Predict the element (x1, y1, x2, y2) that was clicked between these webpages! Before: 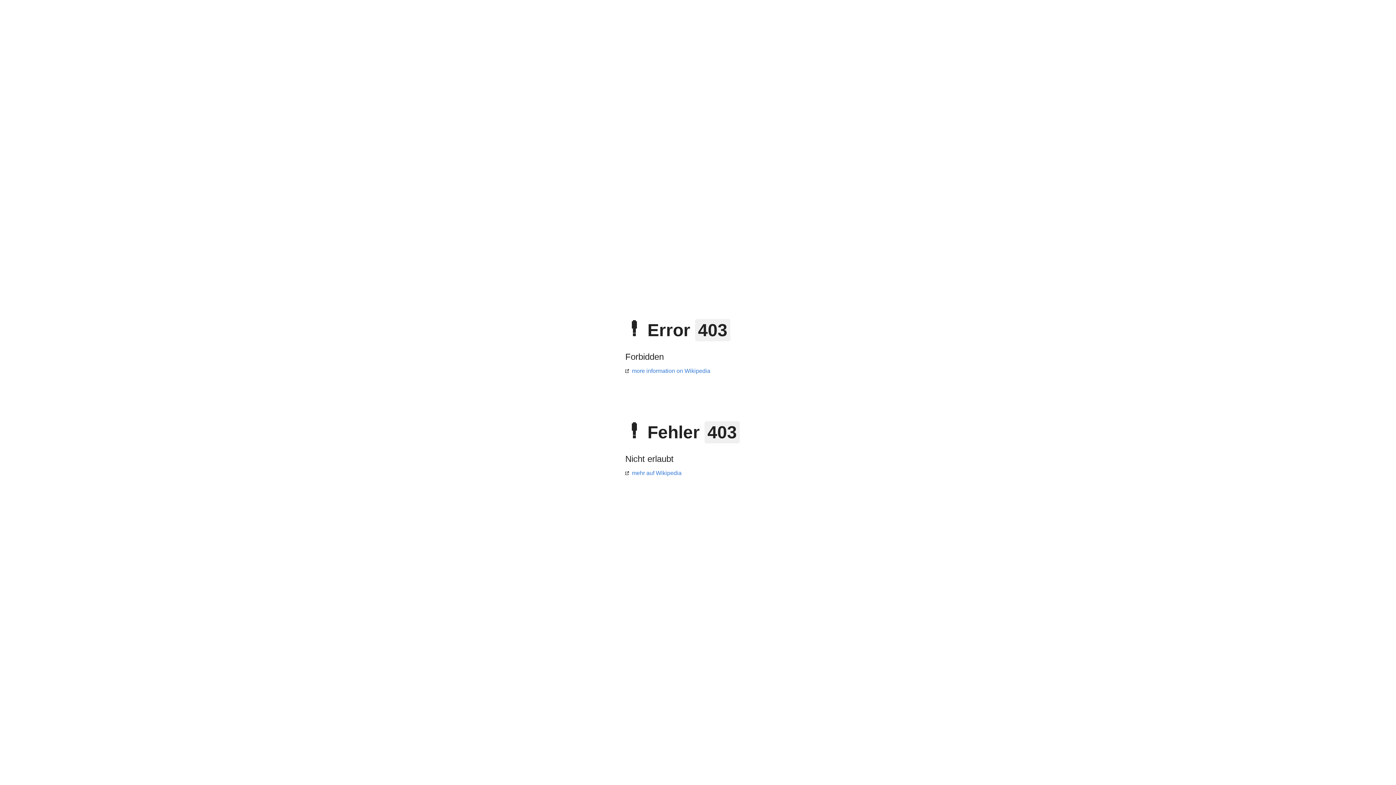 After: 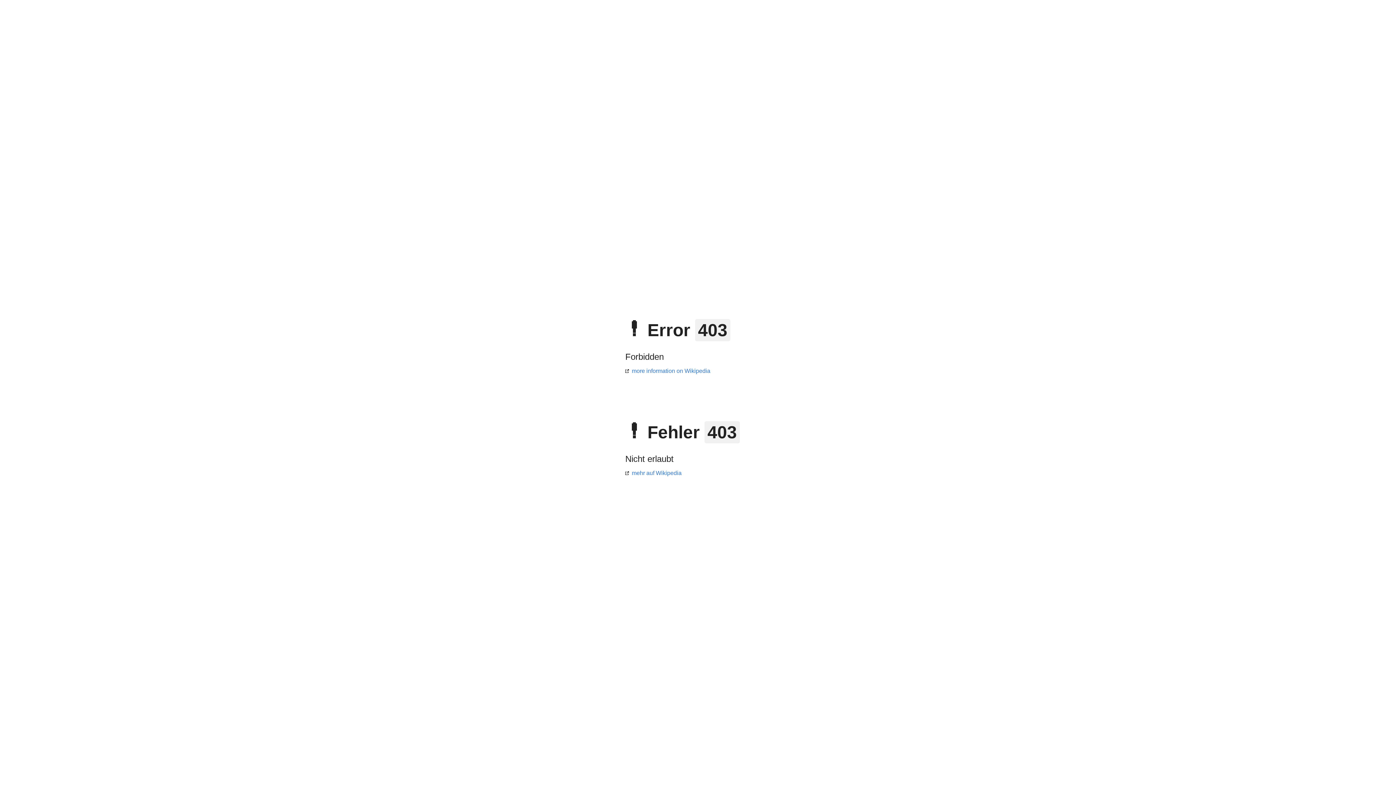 Action: label: more information on Wikipedia bbox: (625, 368, 710, 374)